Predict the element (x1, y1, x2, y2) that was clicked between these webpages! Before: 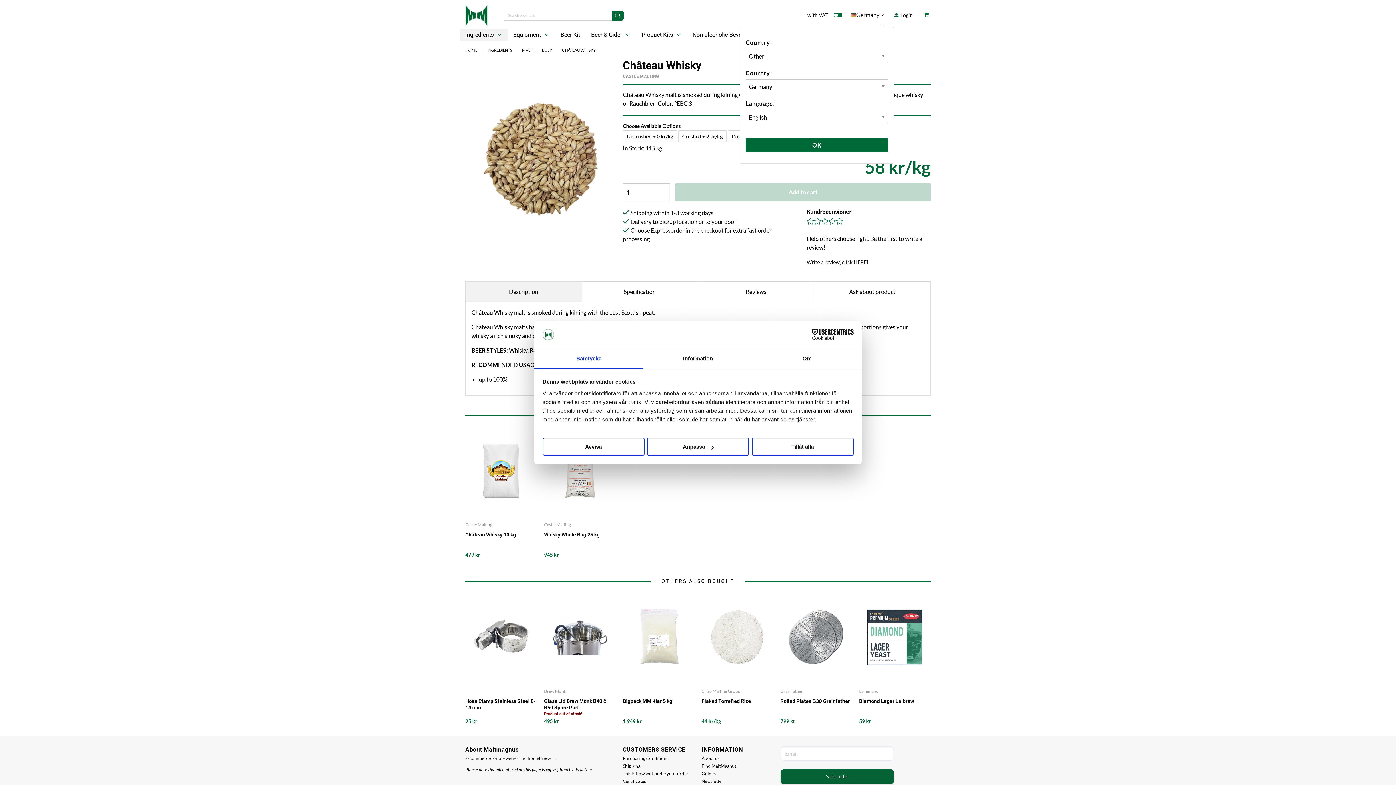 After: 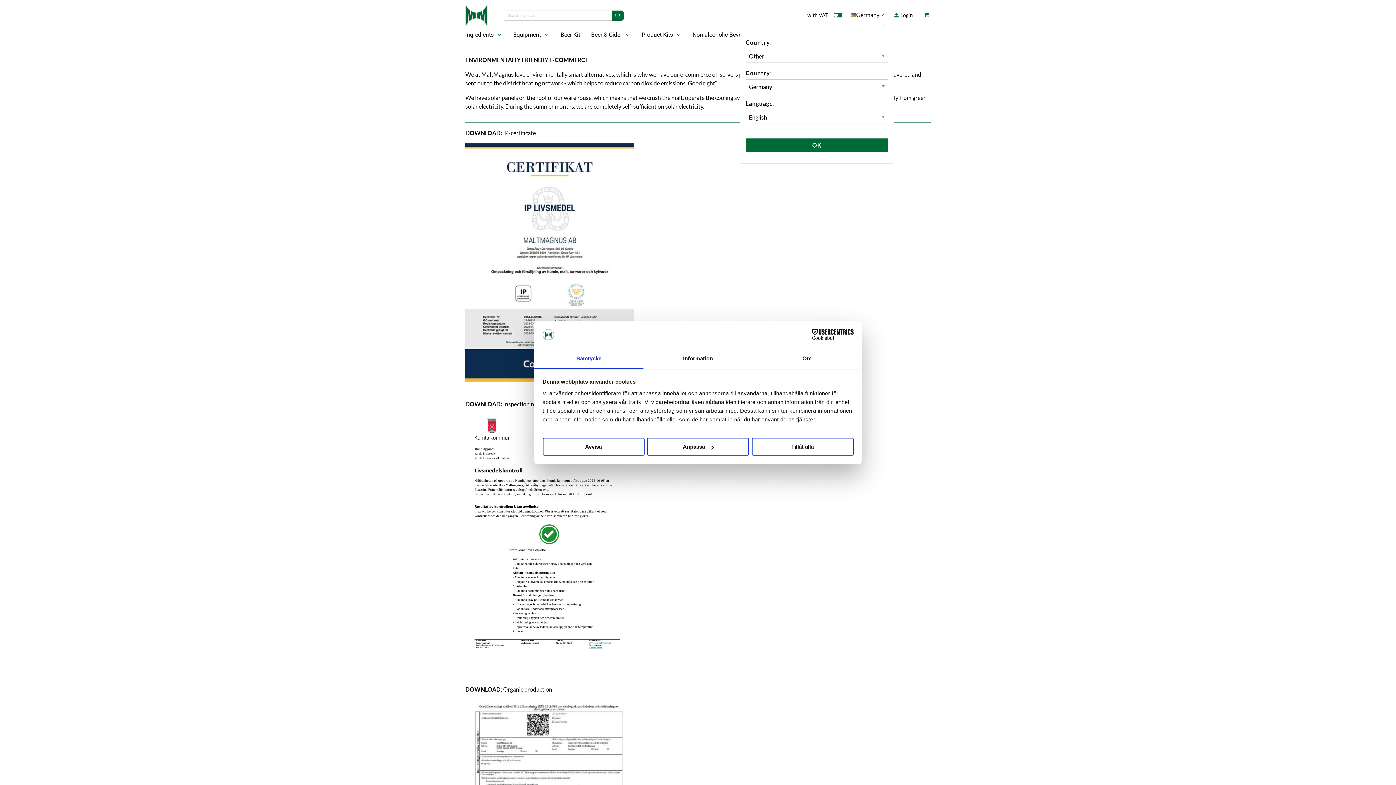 Action: bbox: (623, 779, 646, 784) label: Certificates